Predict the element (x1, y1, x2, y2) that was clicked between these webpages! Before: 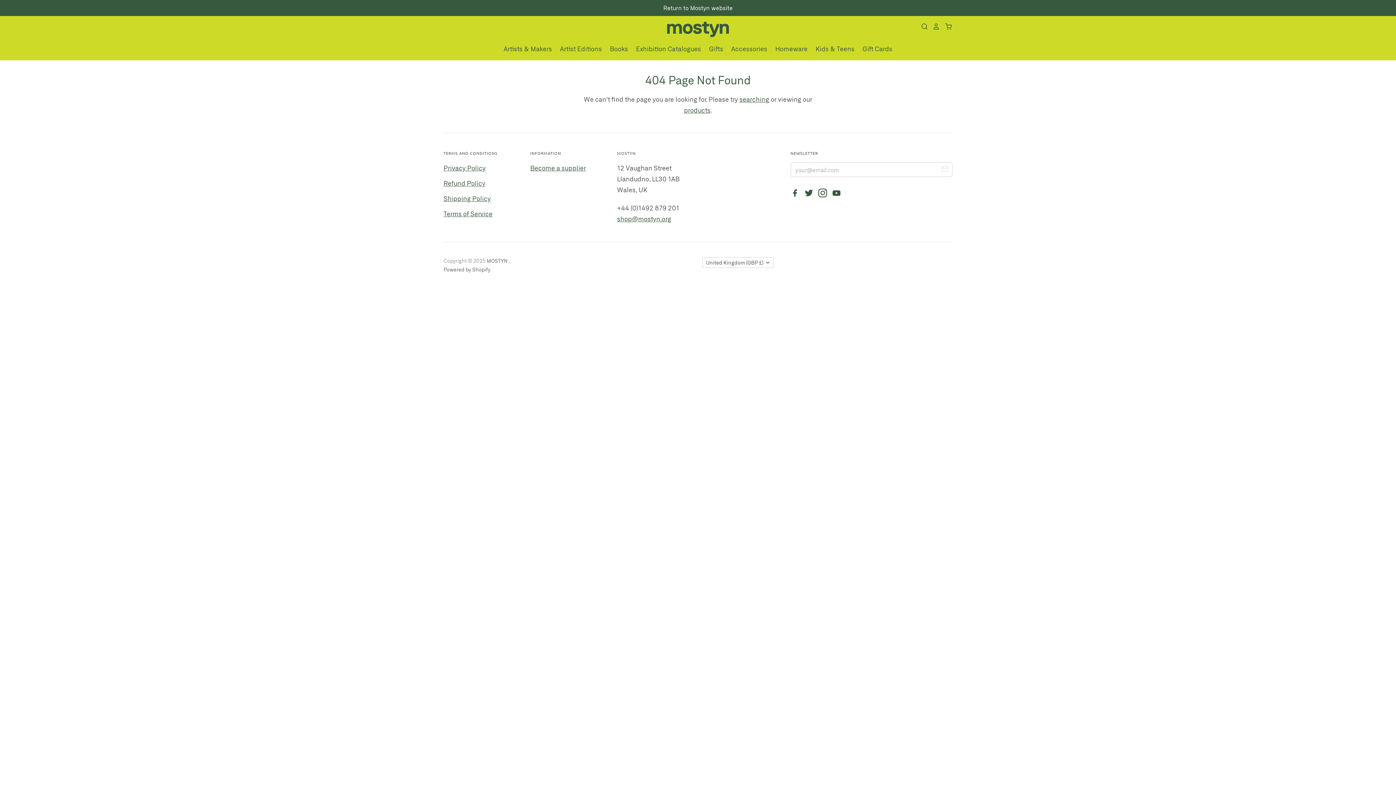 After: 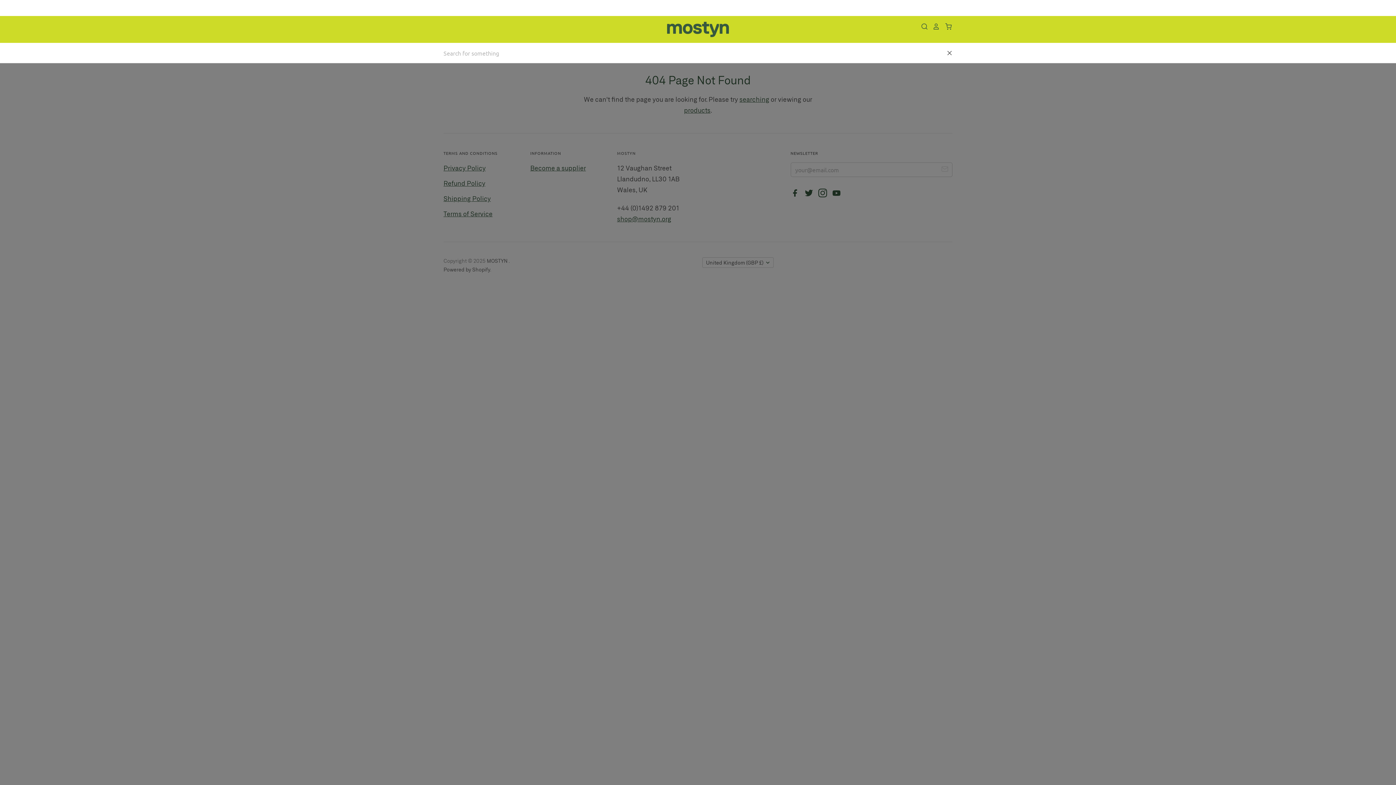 Action: bbox: (916, 22, 928, 30) label: header-search-link